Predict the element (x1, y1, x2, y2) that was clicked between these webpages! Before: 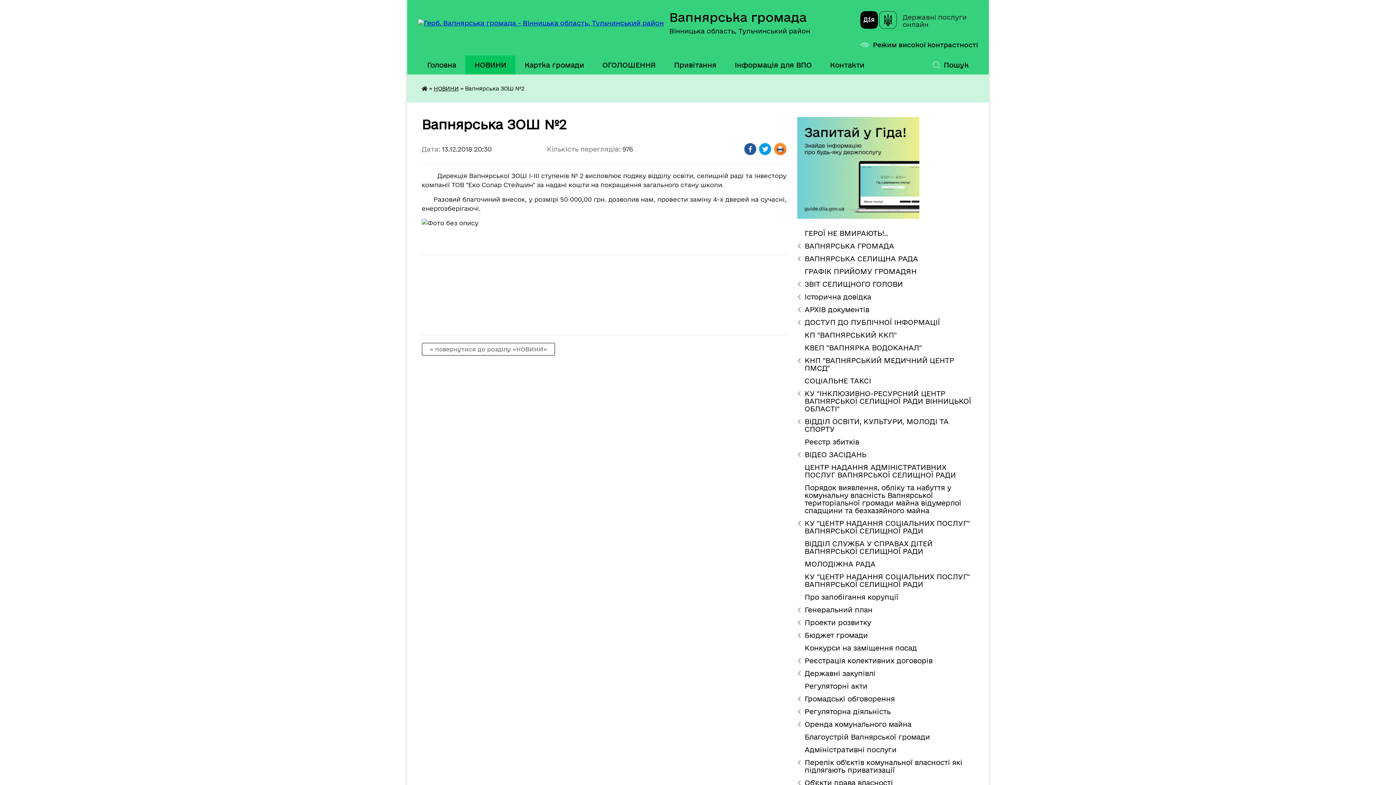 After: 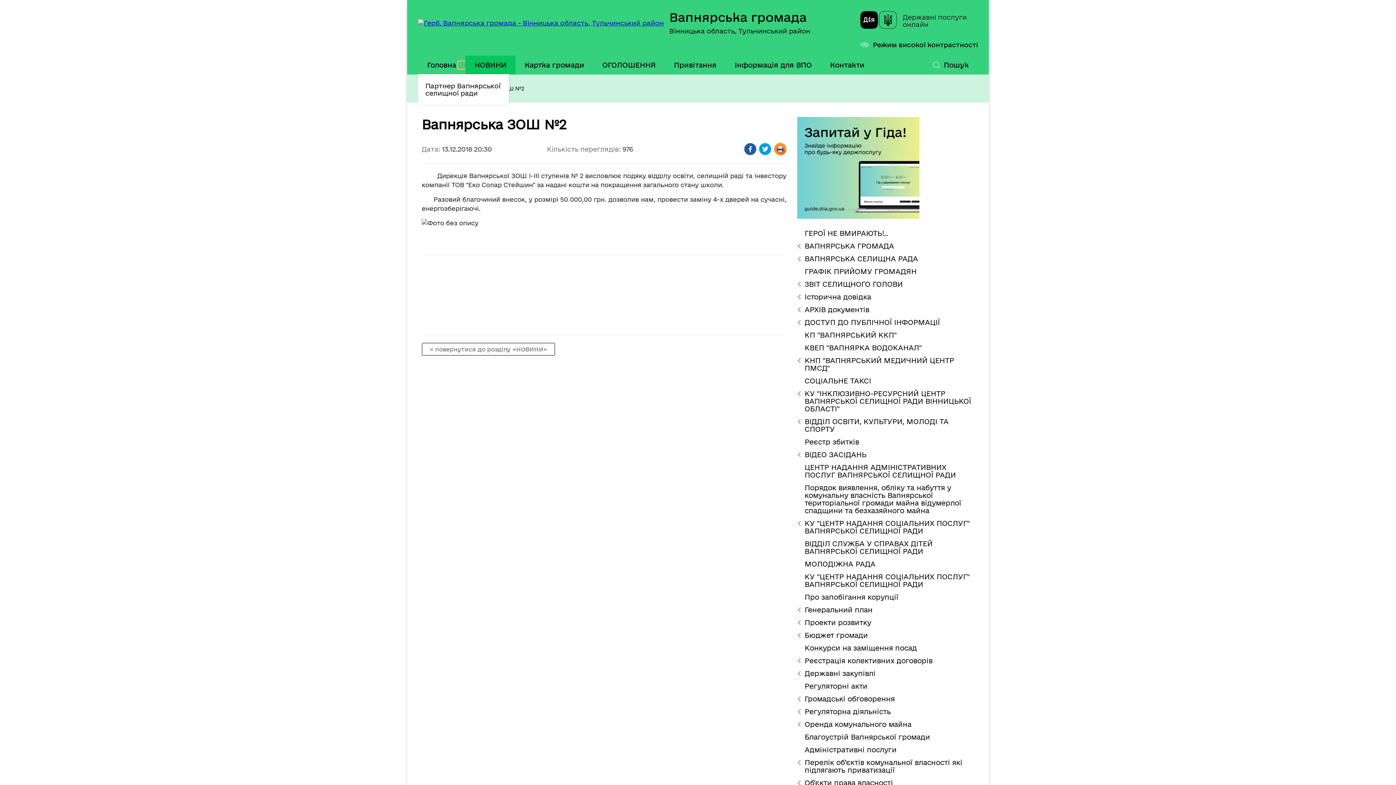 Action: bbox: (458, 61, 465, 68) label: Показати підменю